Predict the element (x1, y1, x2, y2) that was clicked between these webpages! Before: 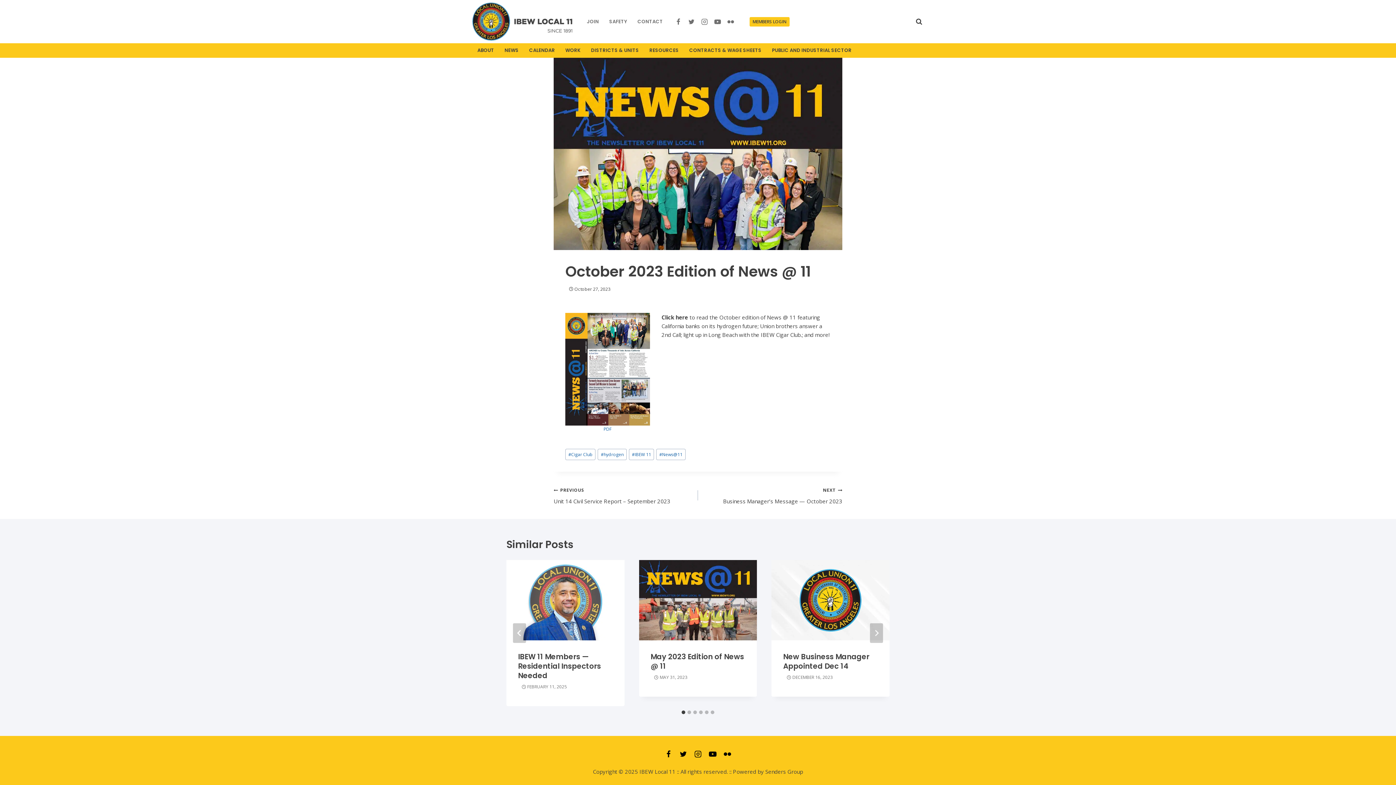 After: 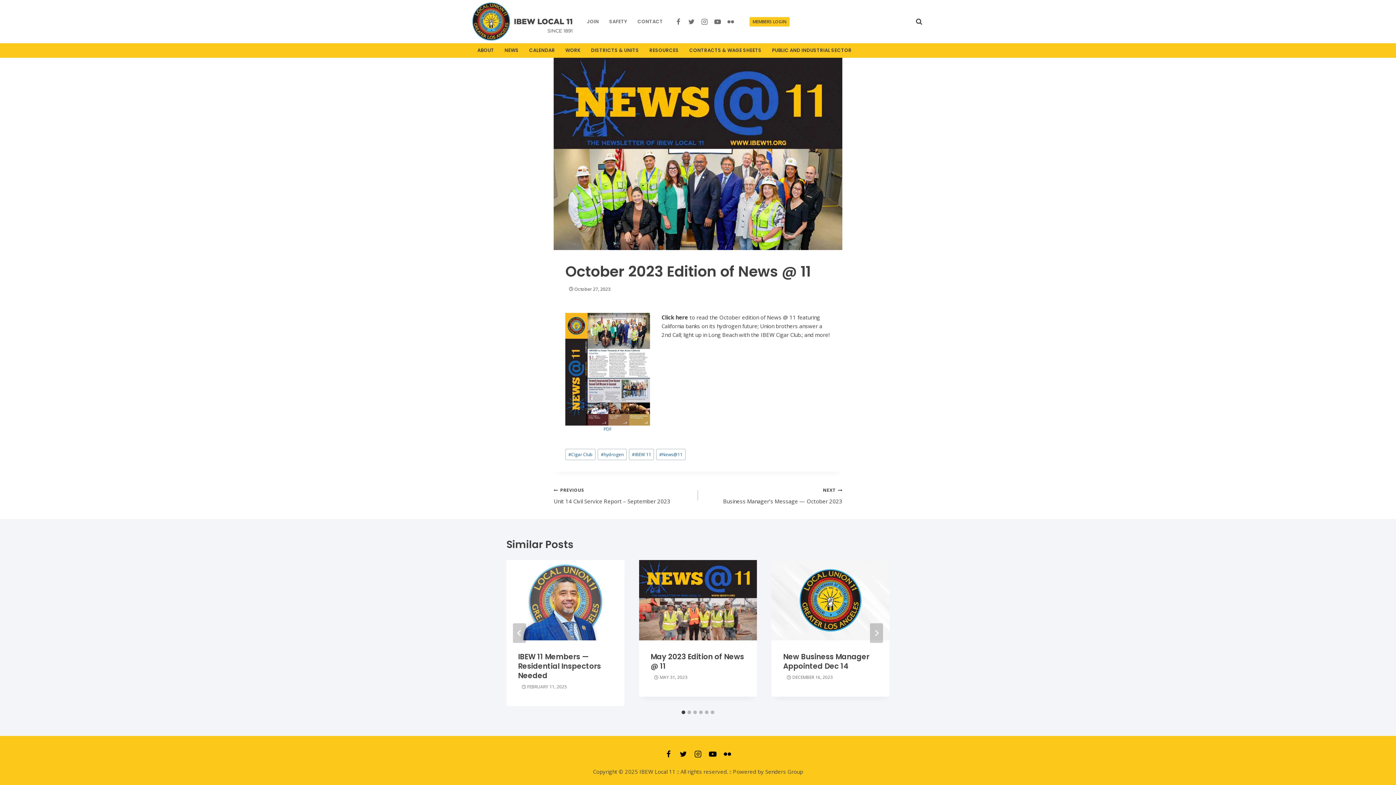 Action: label: Flickr bbox: (724, 15, 737, 28)